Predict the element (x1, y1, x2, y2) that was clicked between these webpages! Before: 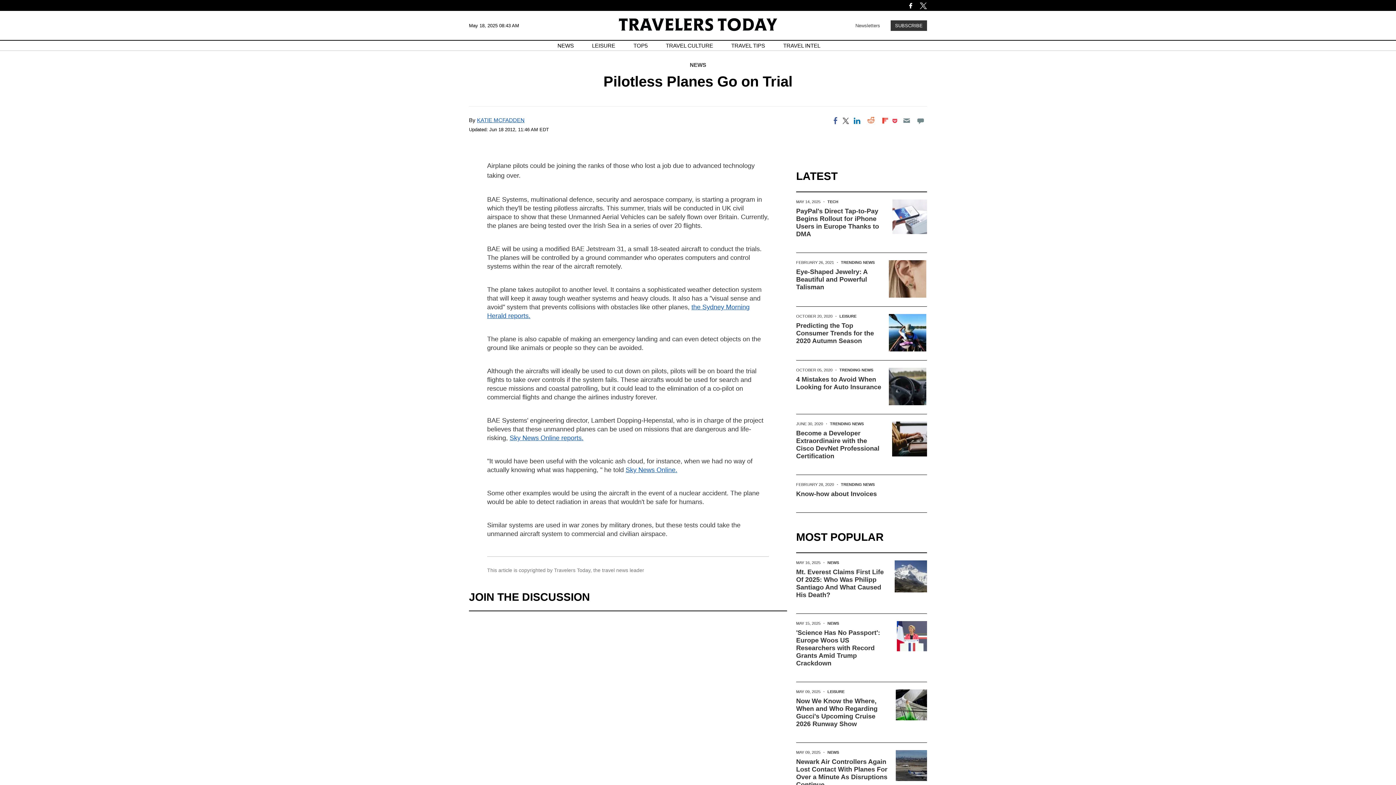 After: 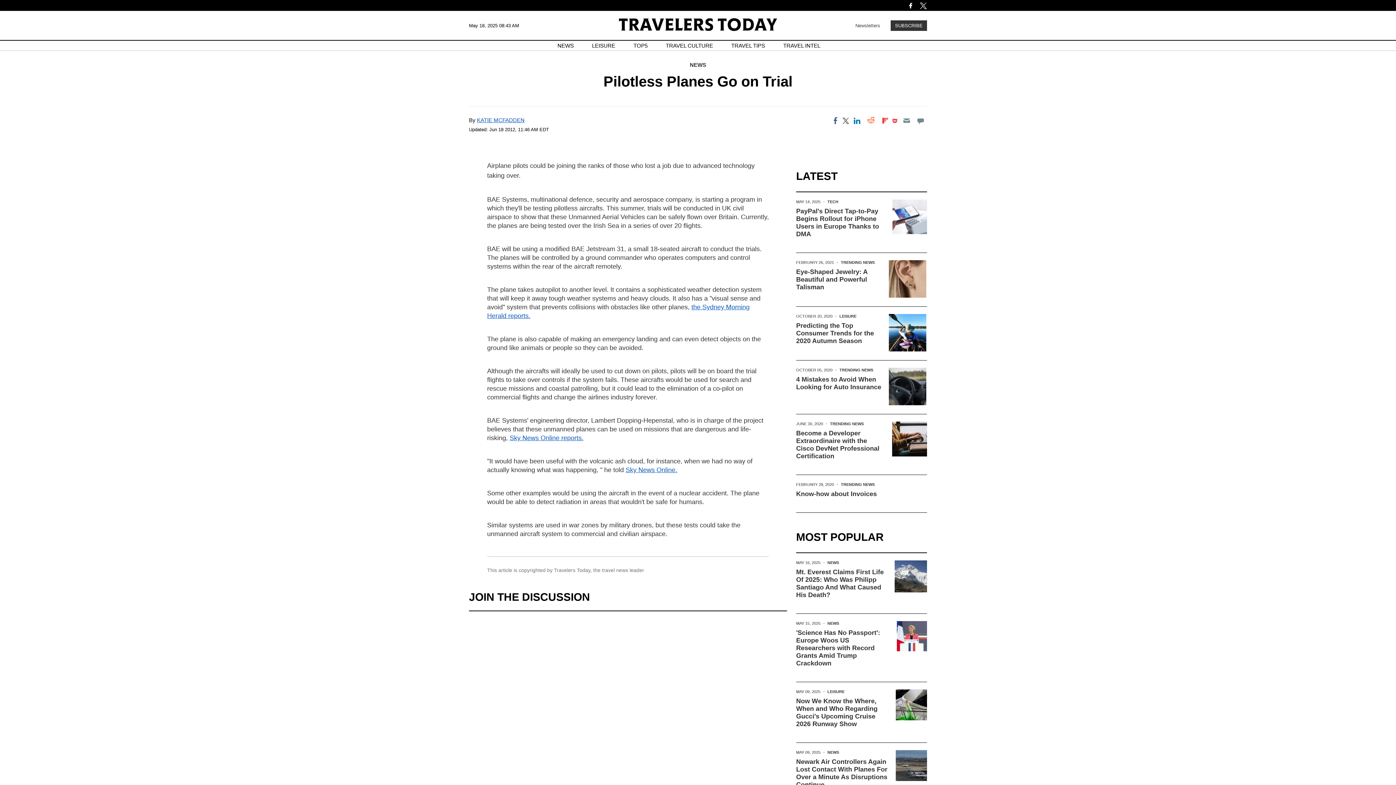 Action: label: Share on LinkedIn bbox: (850, 114, 863, 127)